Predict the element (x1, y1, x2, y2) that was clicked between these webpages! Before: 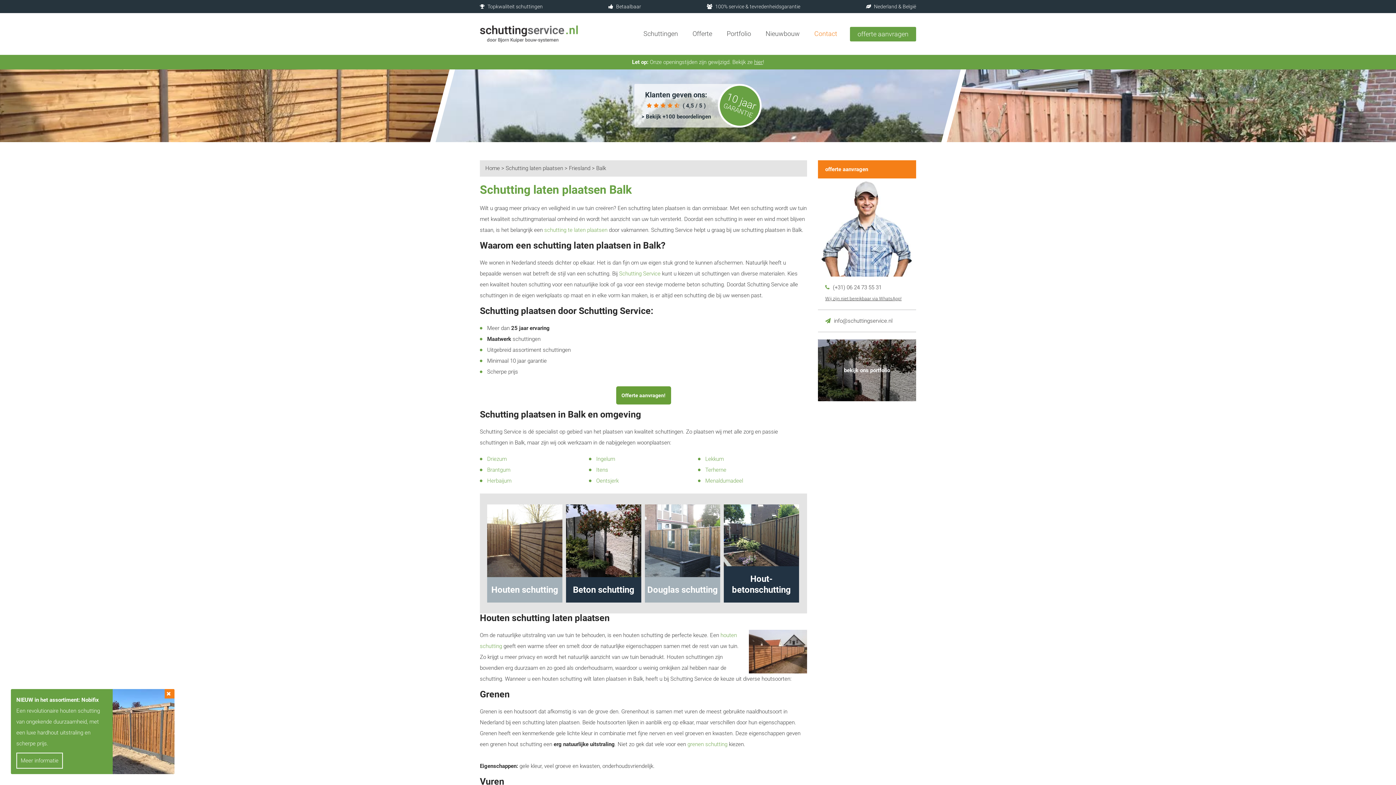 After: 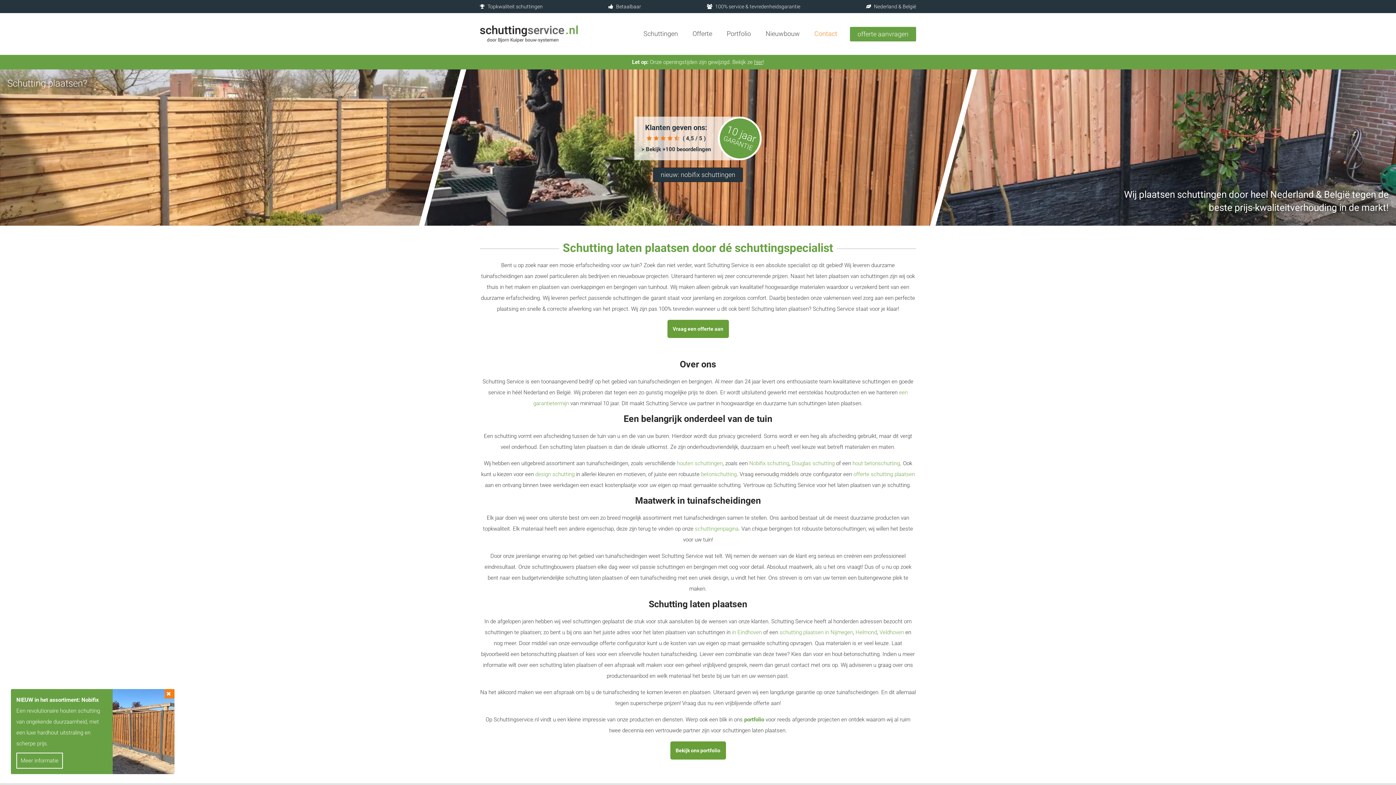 Action: label: schutting te laten plaatsen bbox: (544, 226, 607, 233)